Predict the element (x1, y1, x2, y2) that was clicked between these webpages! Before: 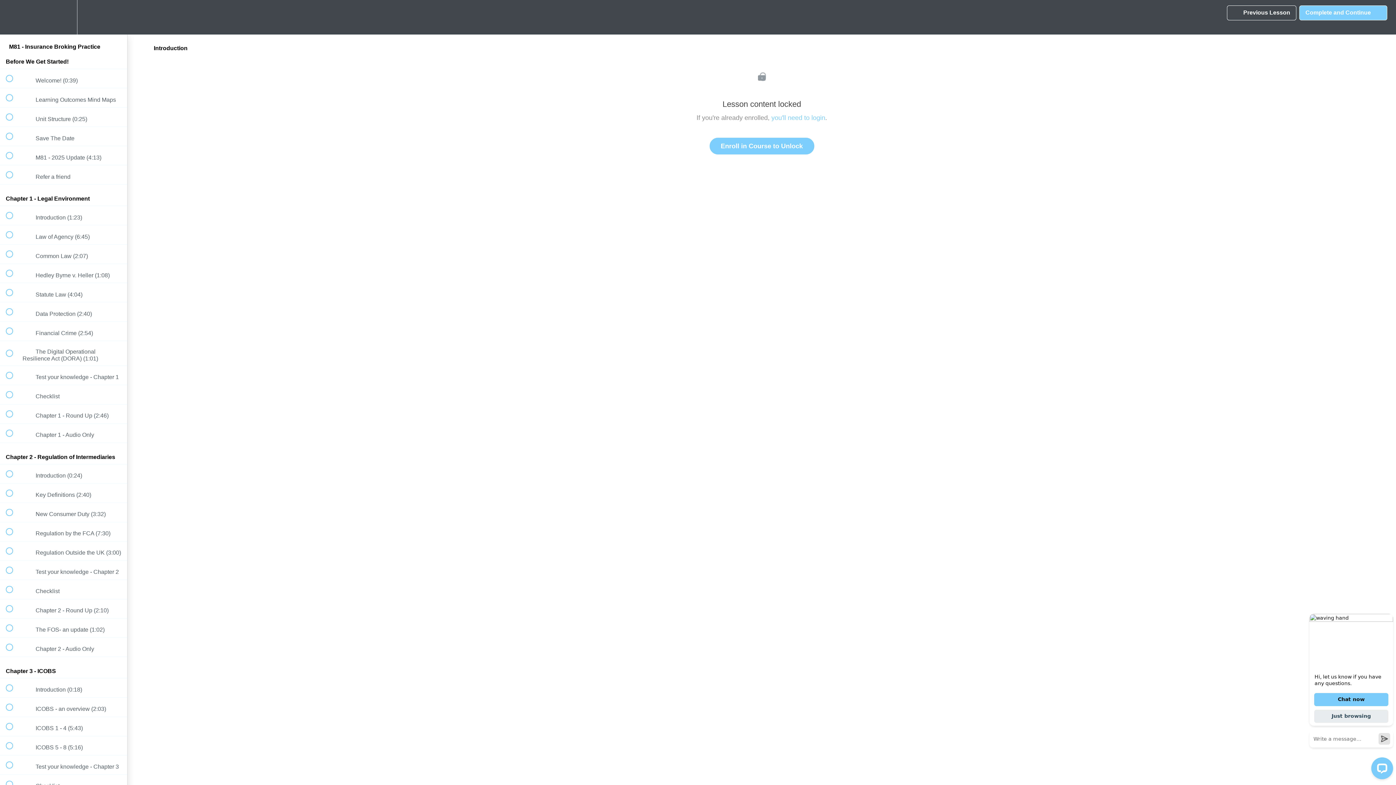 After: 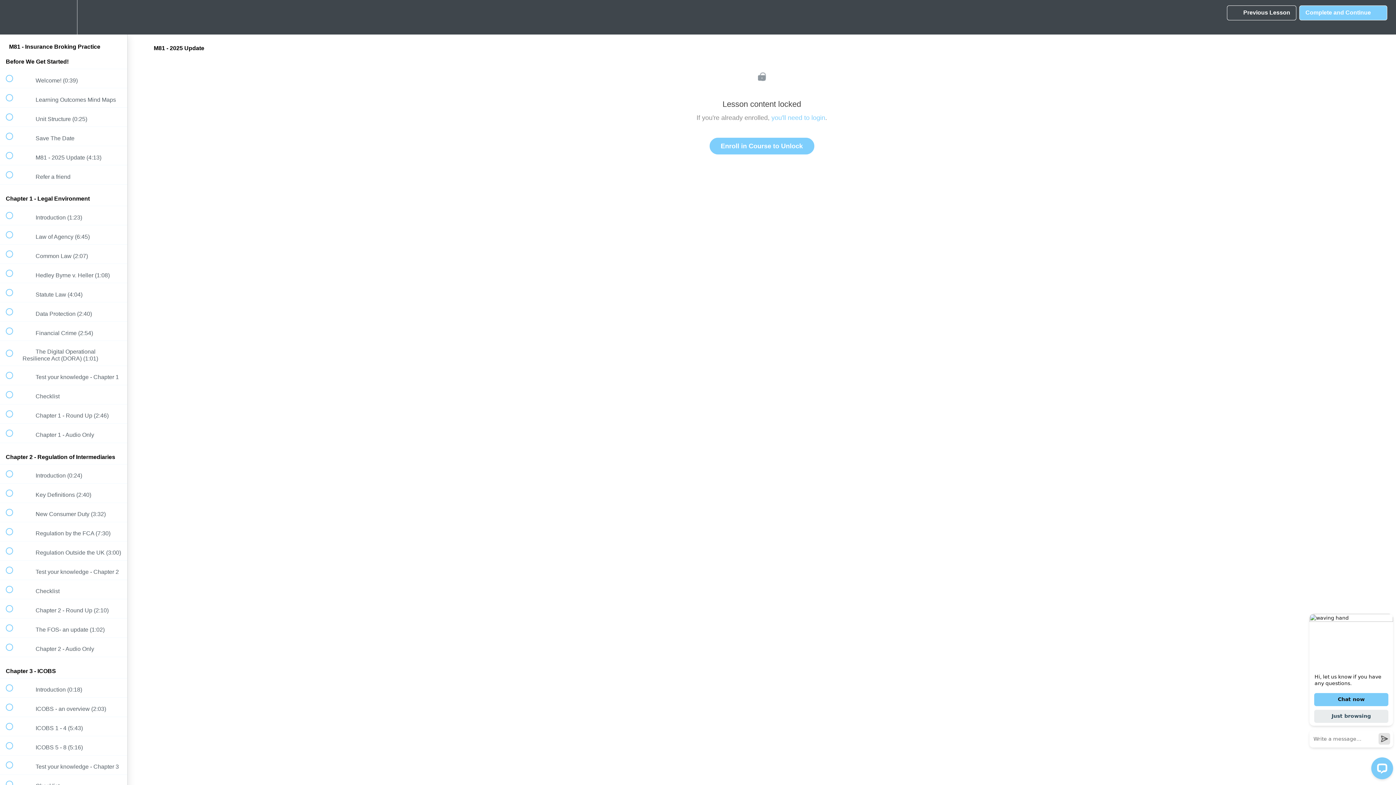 Action: bbox: (0, 146, 127, 165) label:  
 M81 - 2025 Update (4:13)